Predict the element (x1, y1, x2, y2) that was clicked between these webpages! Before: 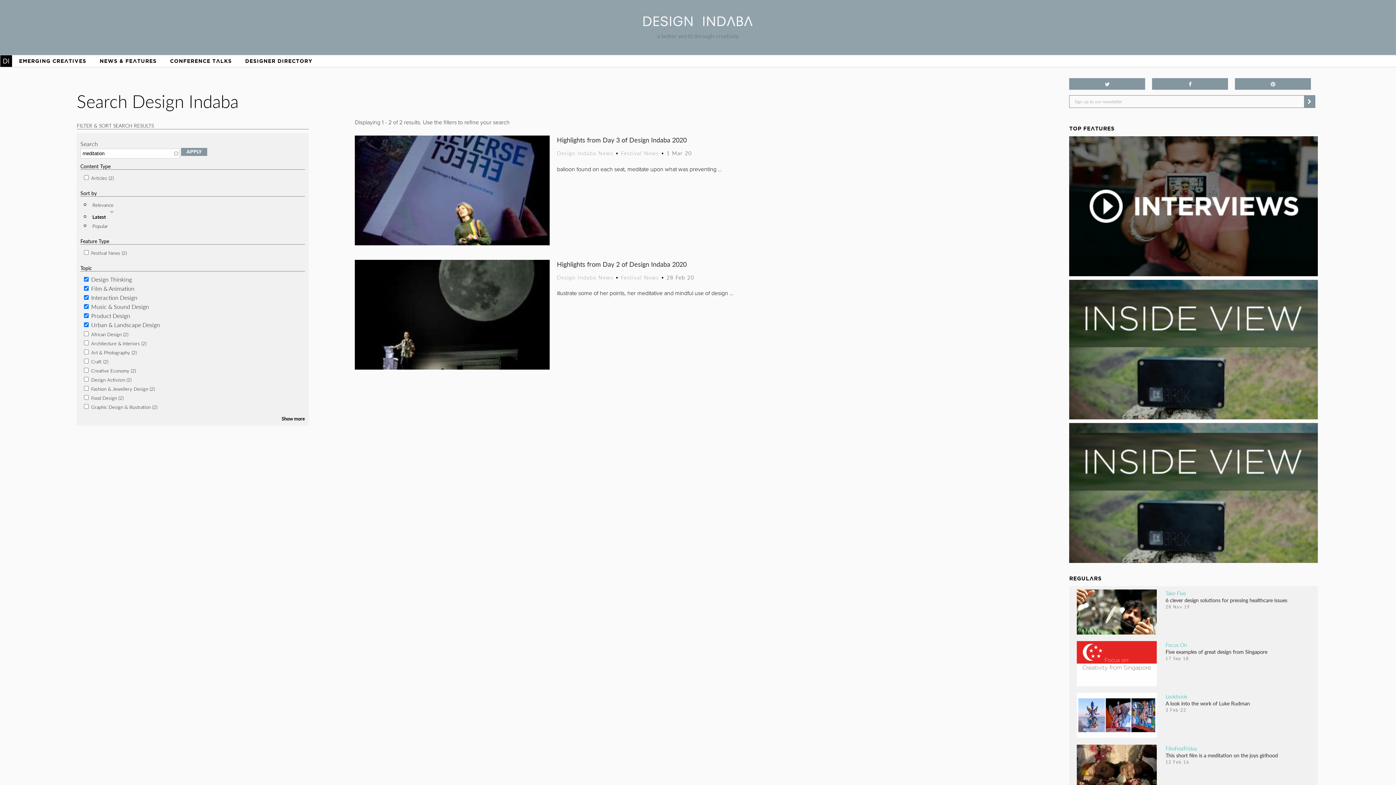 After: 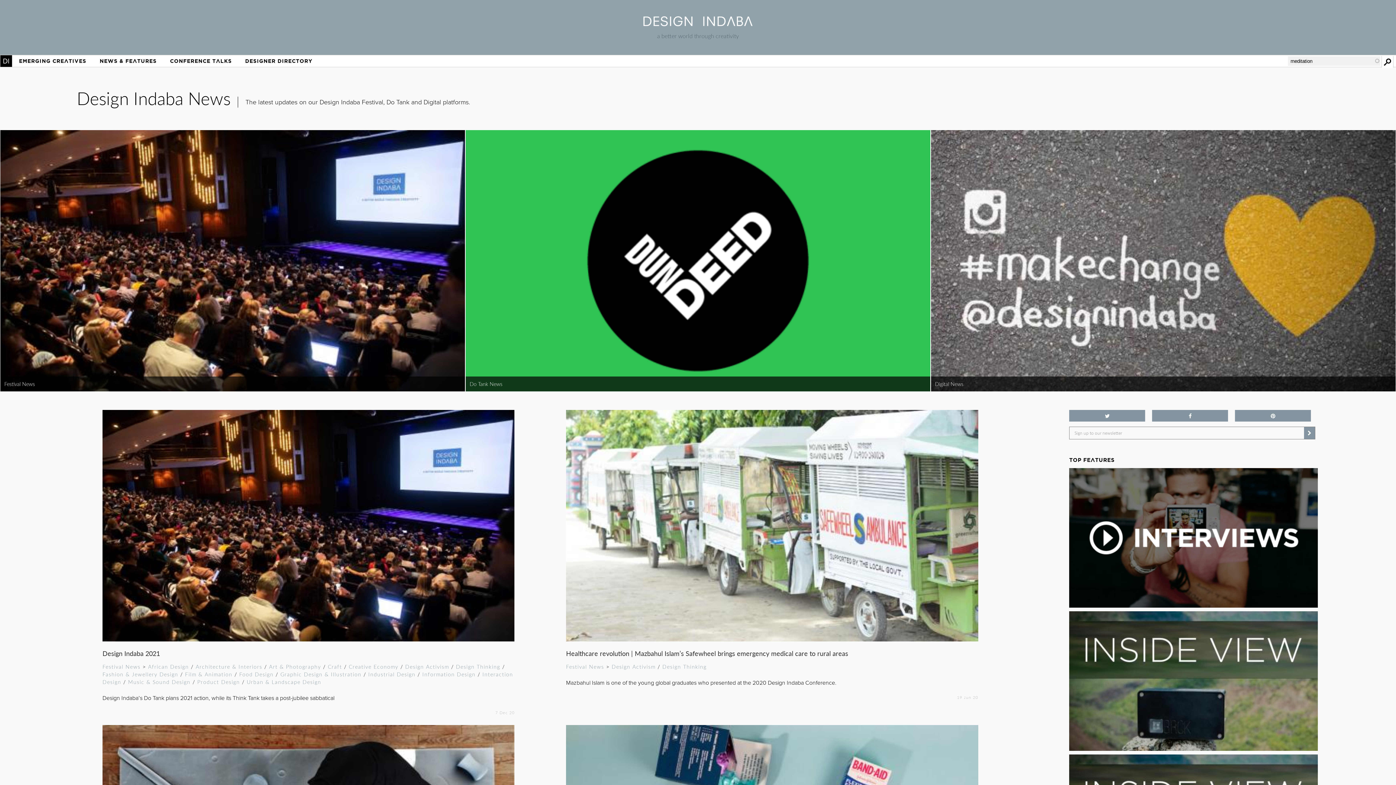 Action: label: Design Indaba News bbox: (557, 156, 613, 163)